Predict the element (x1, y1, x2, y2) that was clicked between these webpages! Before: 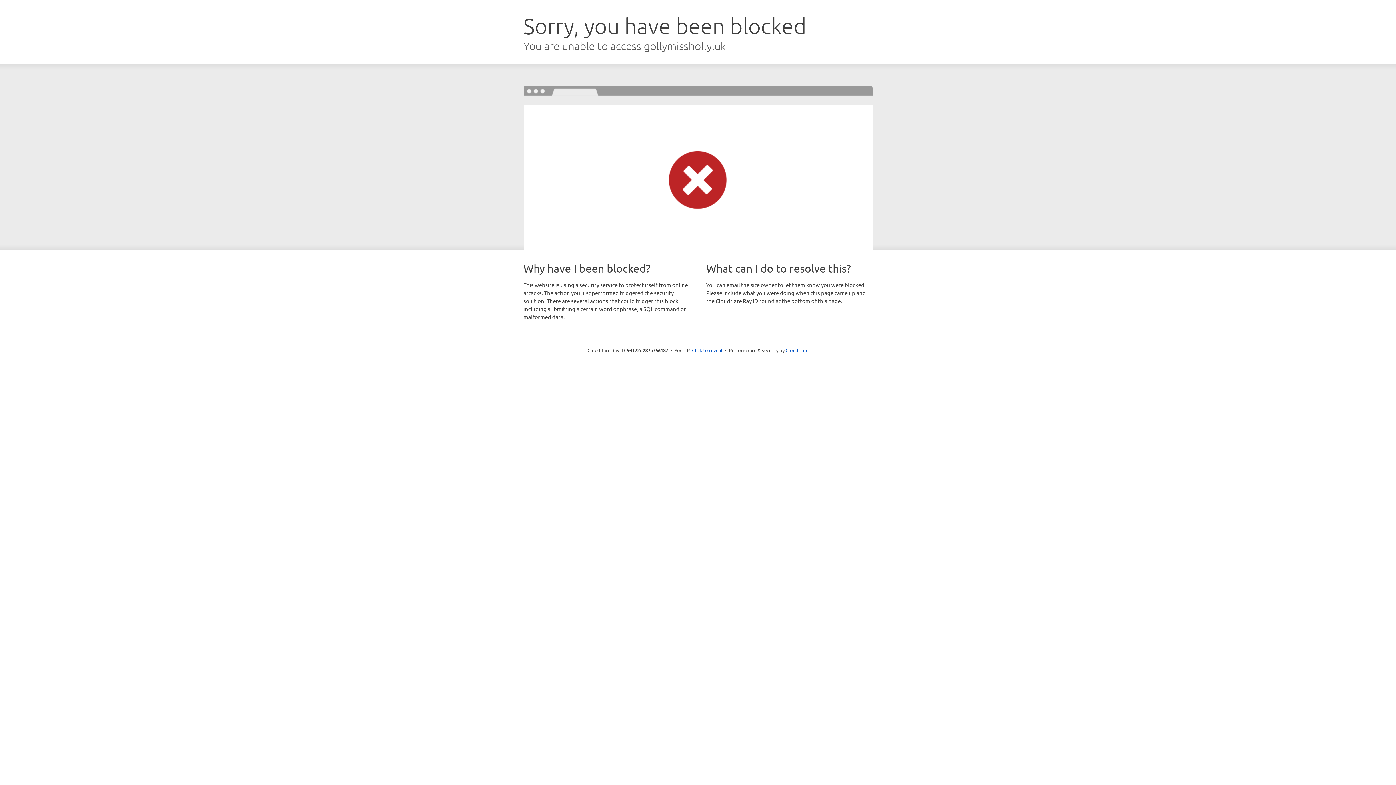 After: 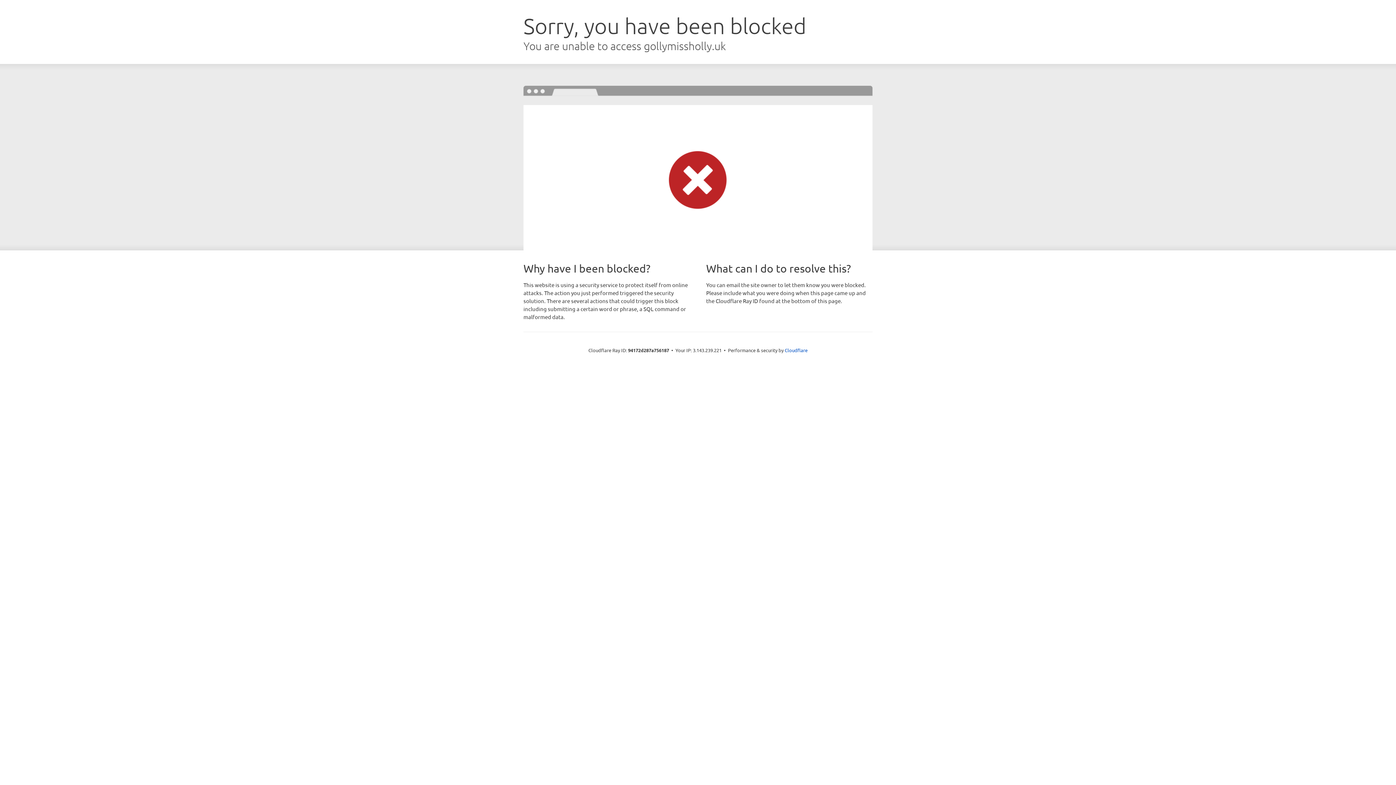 Action: bbox: (692, 346, 722, 353) label: Click to reveal